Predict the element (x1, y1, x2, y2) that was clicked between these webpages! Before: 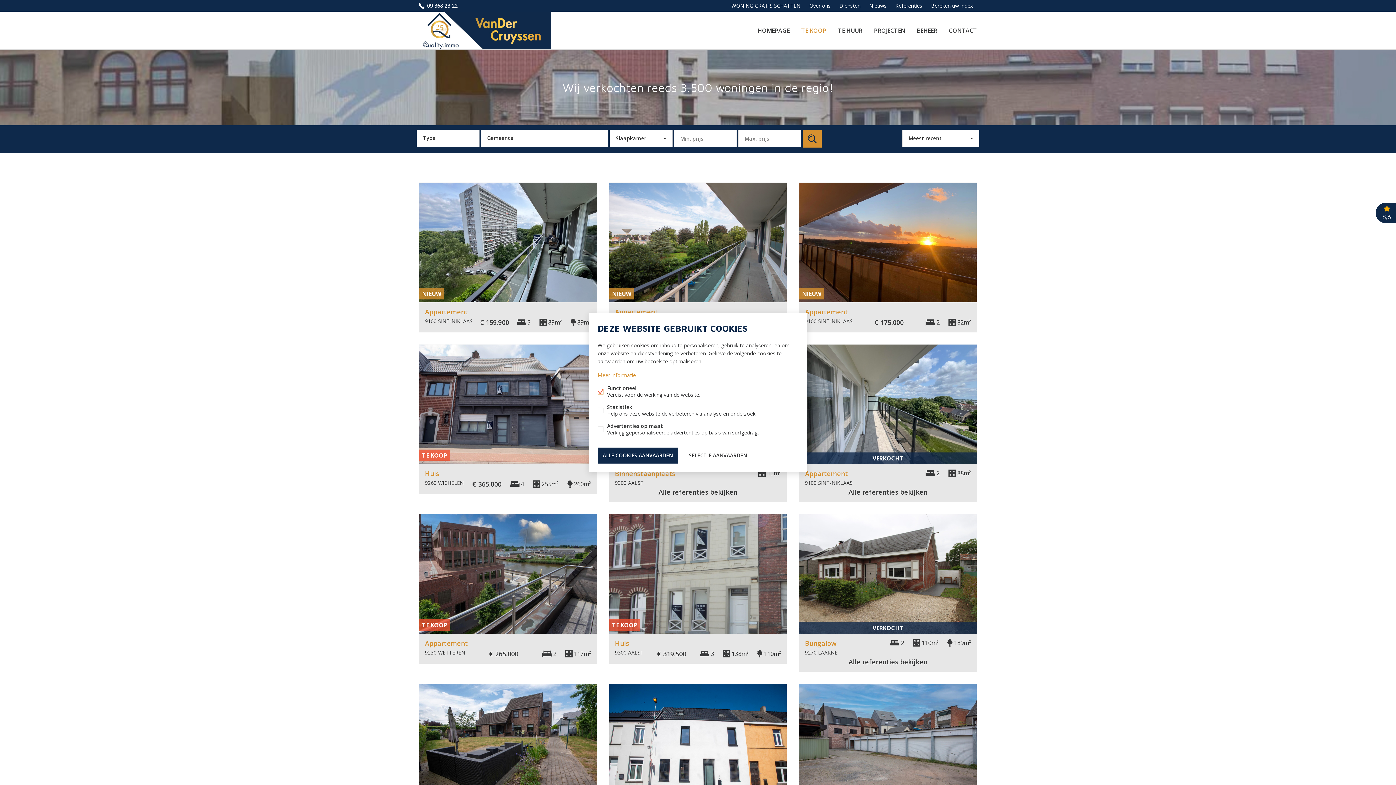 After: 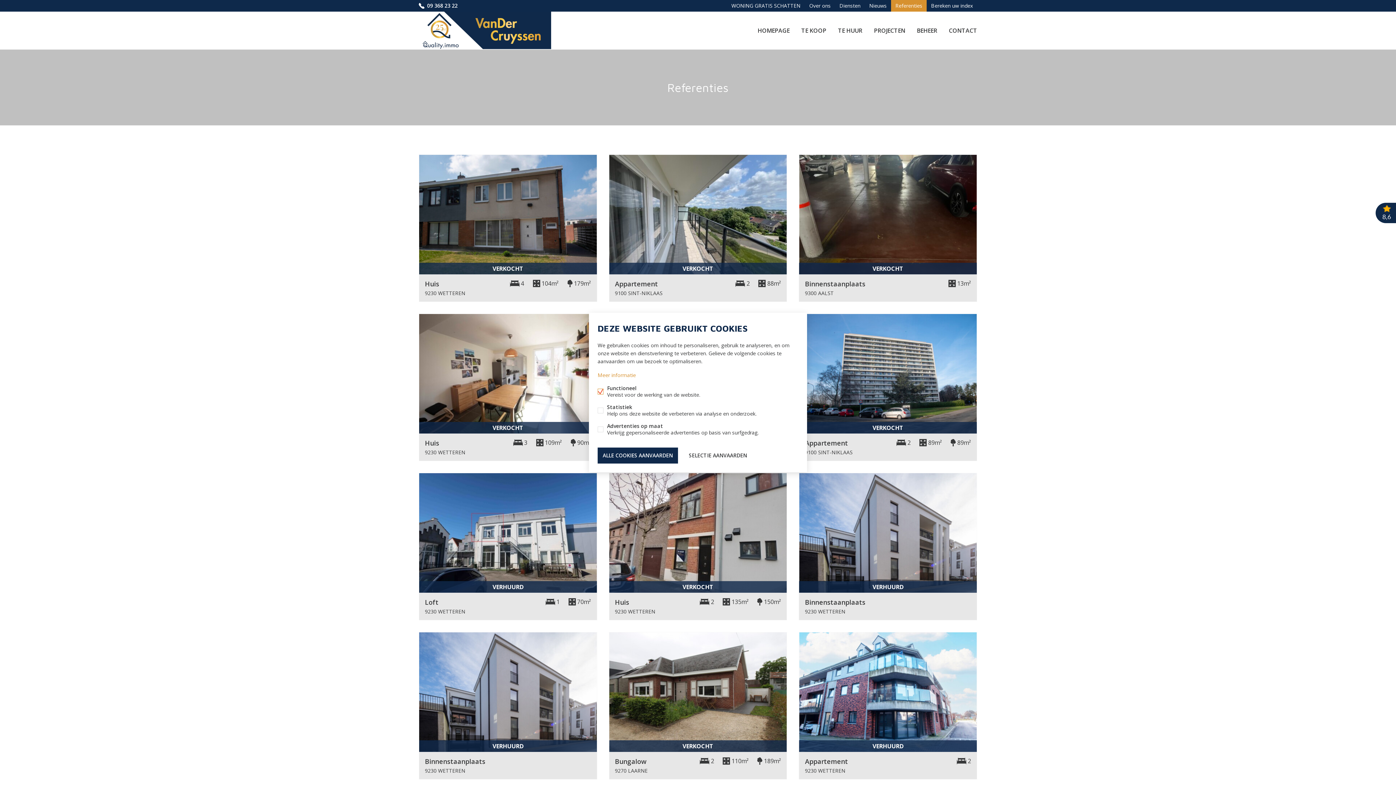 Action: label: Referenties bbox: (891, 0, 926, 11)